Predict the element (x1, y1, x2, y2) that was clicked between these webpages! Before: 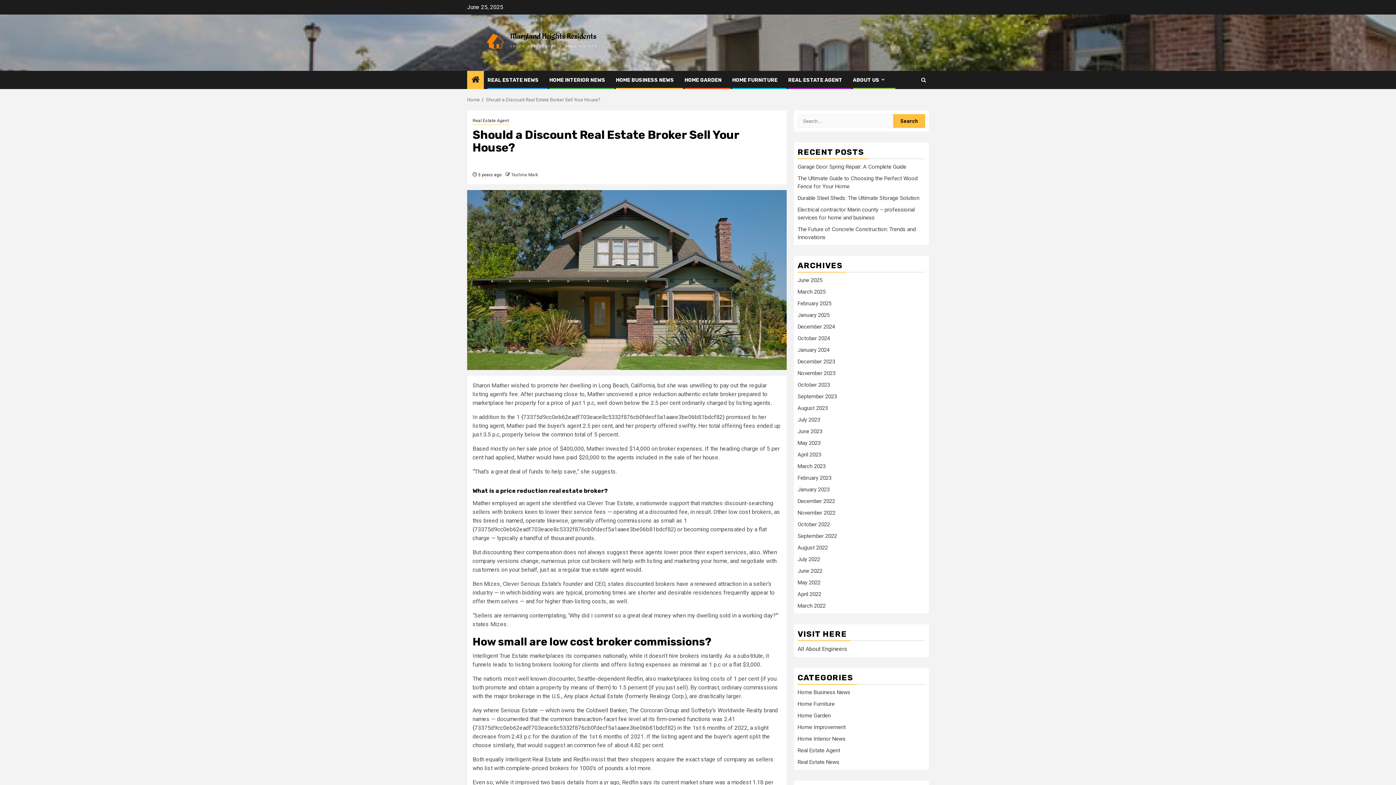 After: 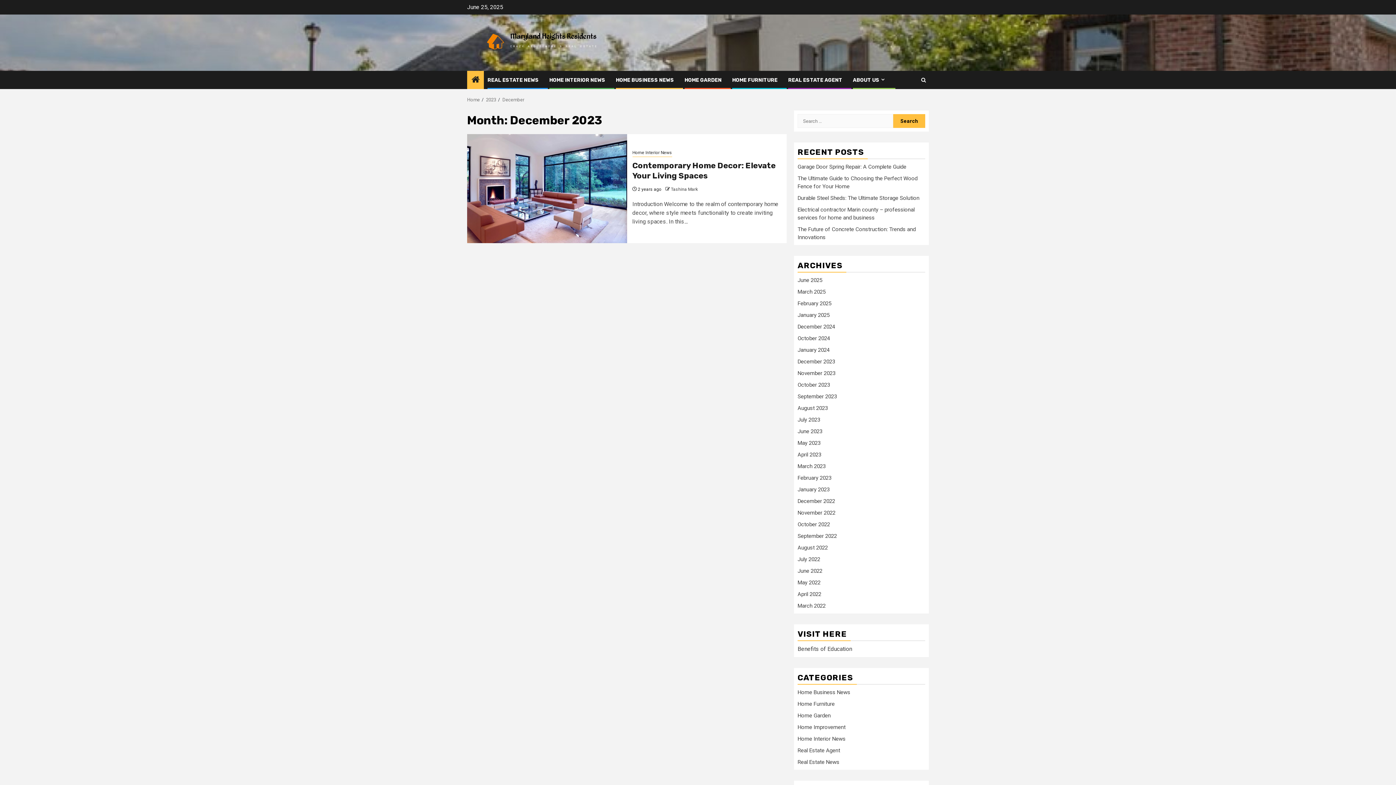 Action: label: December 2023 bbox: (797, 358, 835, 365)